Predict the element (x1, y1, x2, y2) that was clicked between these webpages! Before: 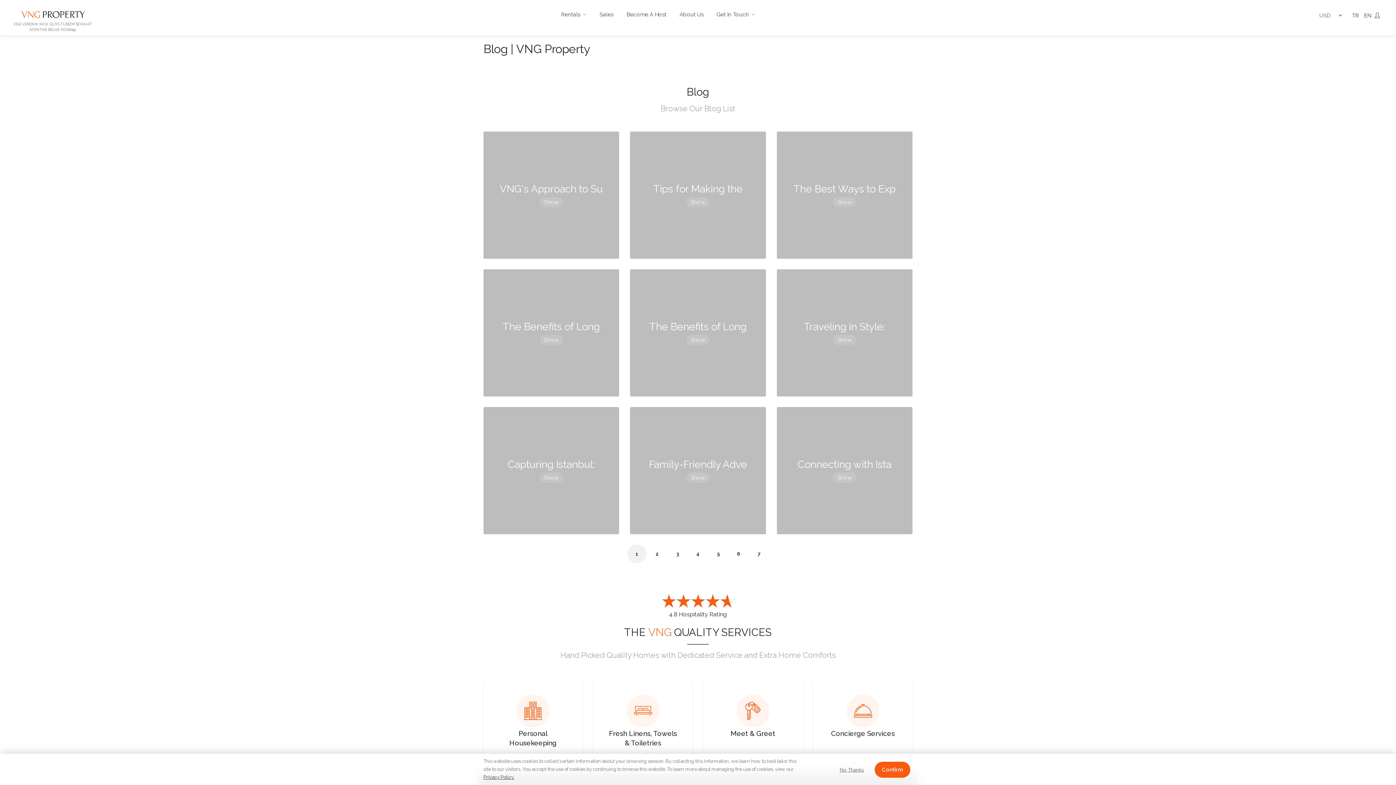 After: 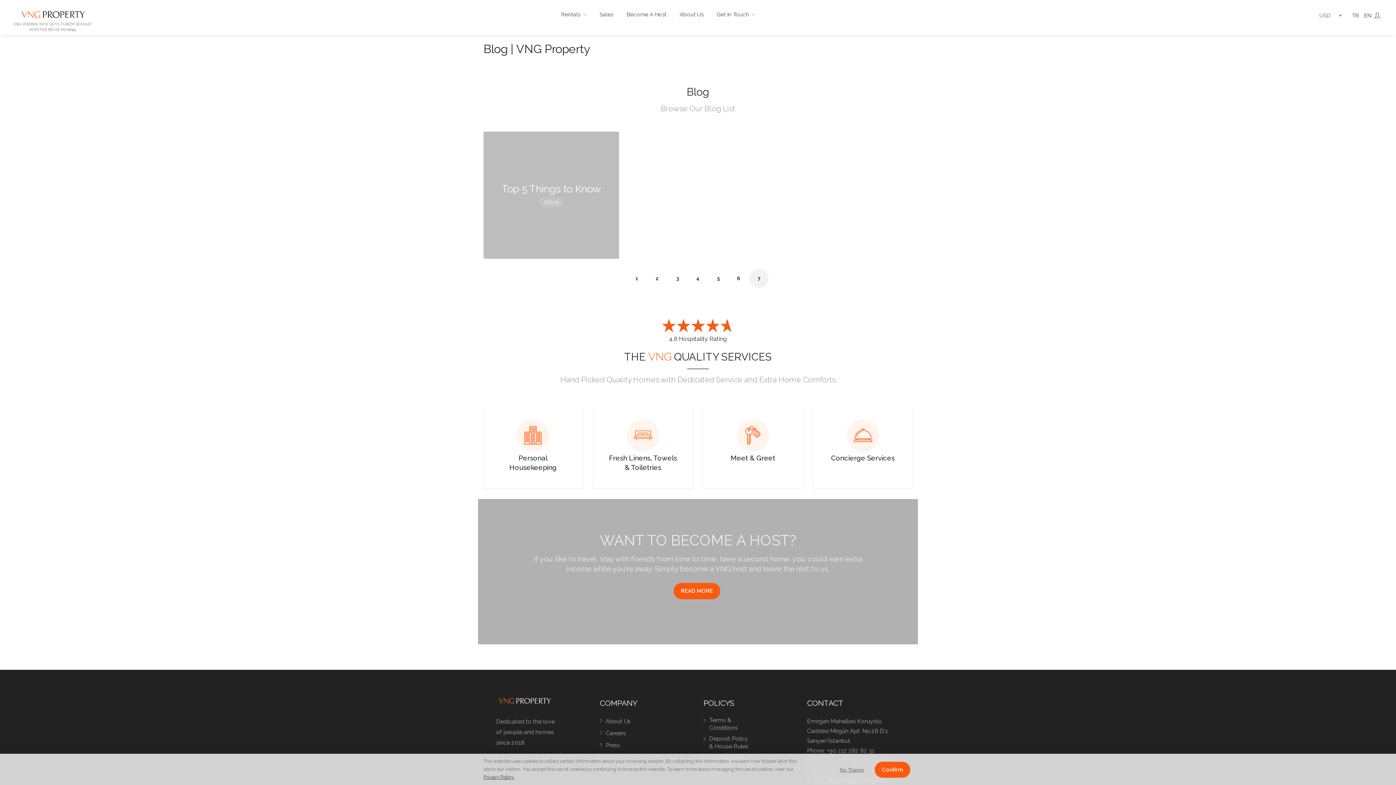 Action: bbox: (749, 544, 768, 563) label: 7